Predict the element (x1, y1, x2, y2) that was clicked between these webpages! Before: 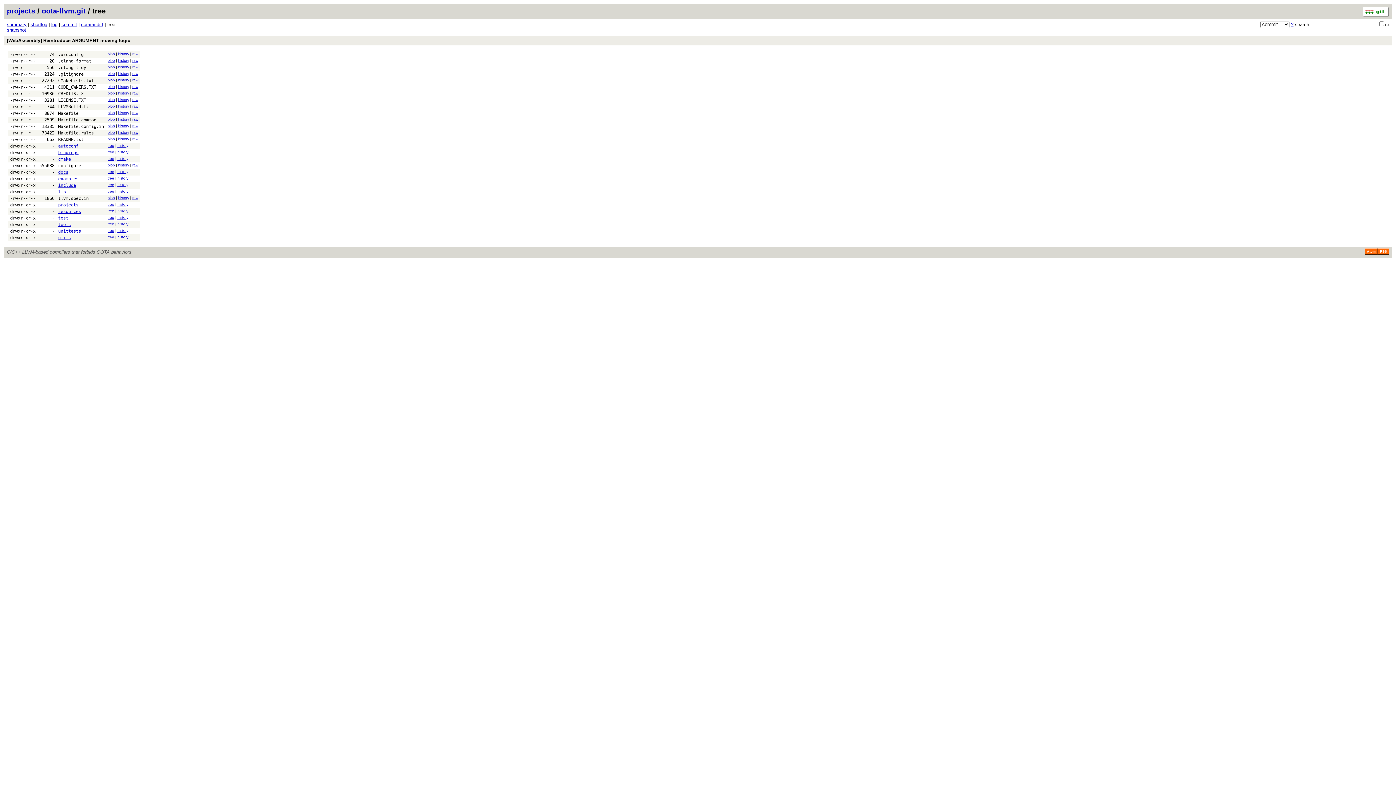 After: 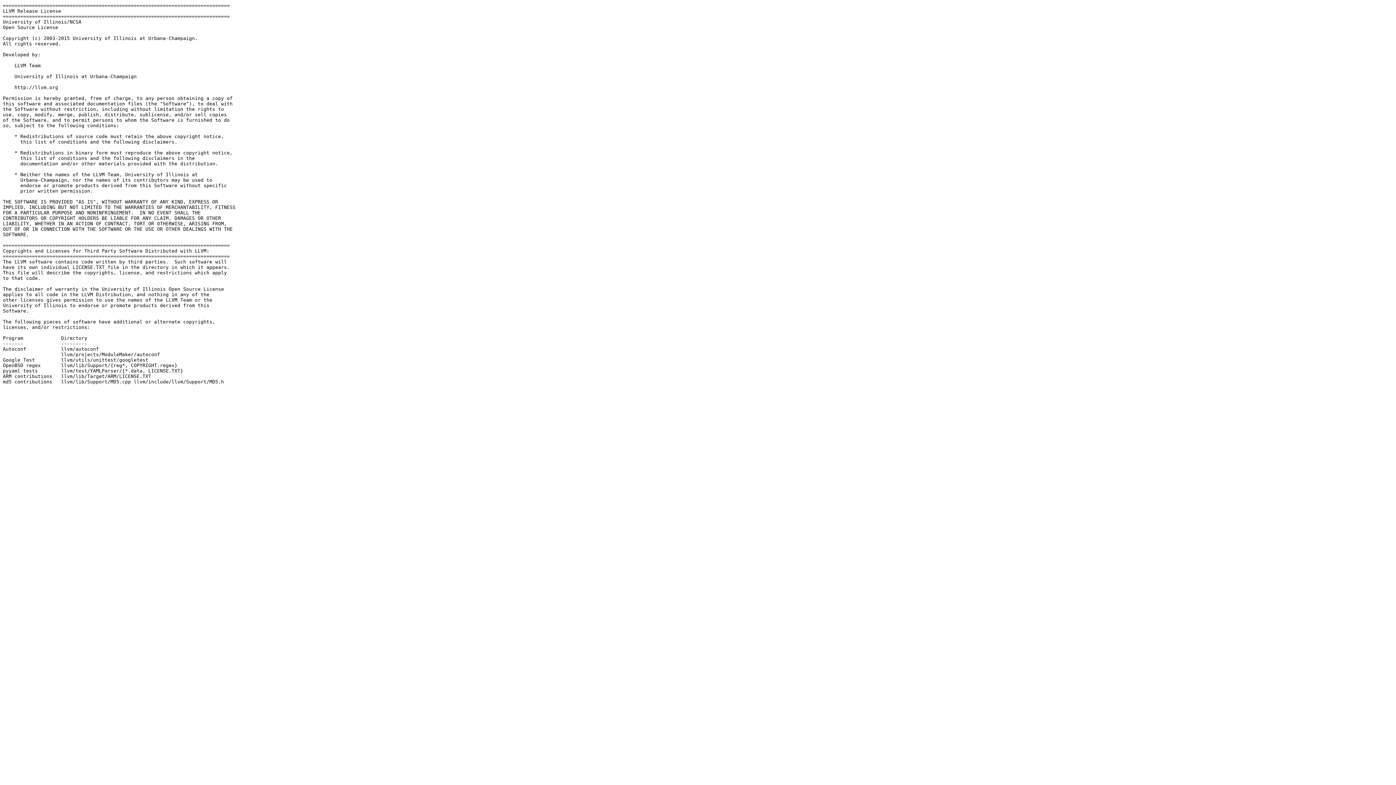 Action: bbox: (132, 97, 138, 101) label: raw